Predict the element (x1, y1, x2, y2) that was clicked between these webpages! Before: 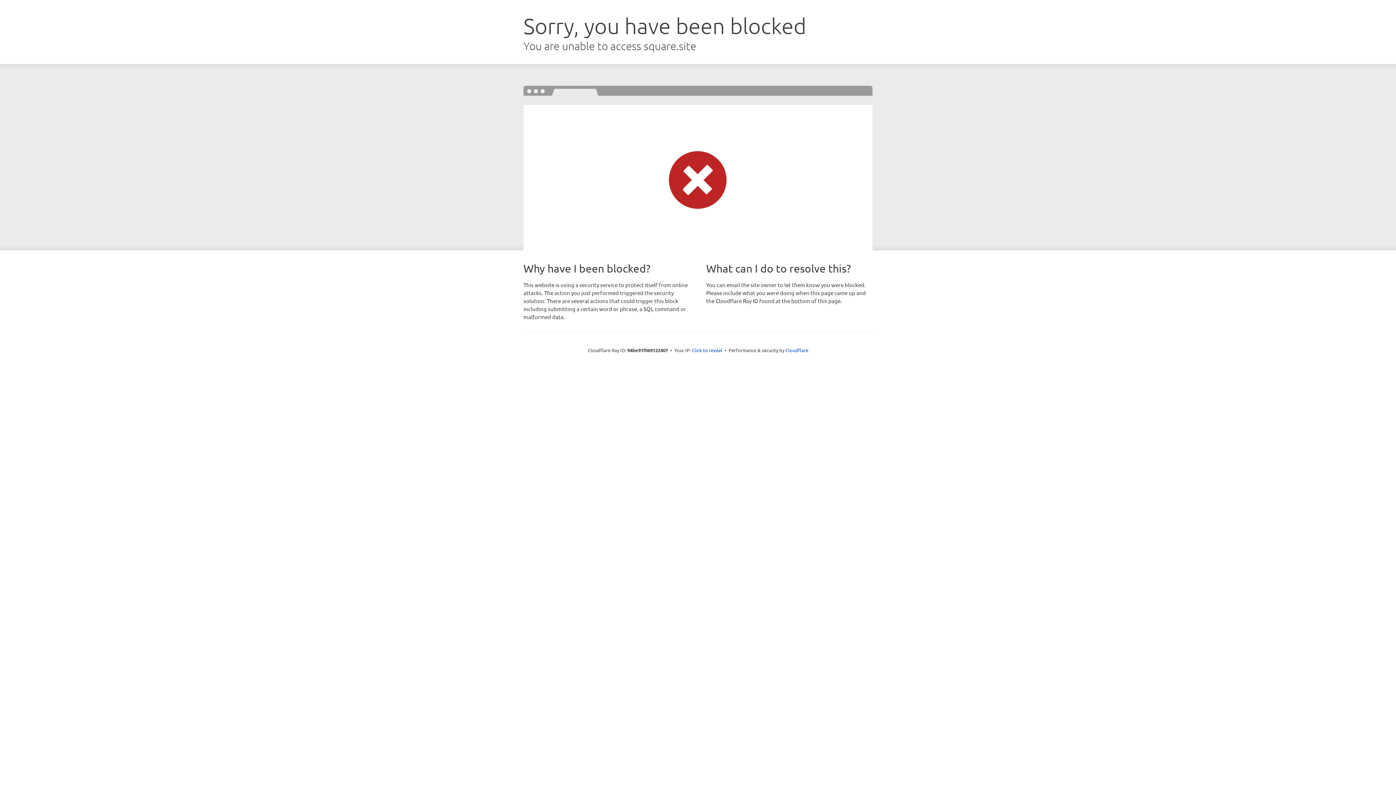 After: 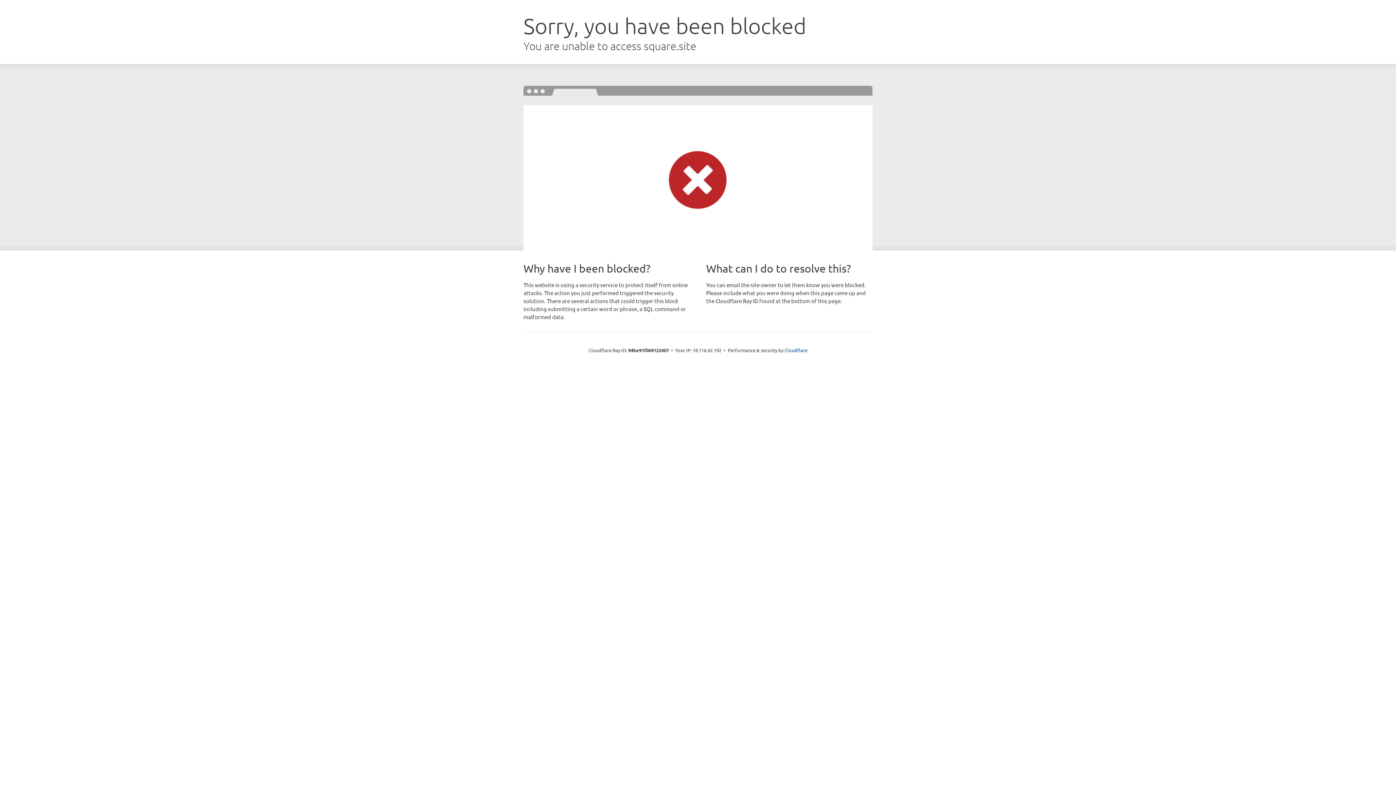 Action: bbox: (692, 346, 722, 353) label: Click to reveal